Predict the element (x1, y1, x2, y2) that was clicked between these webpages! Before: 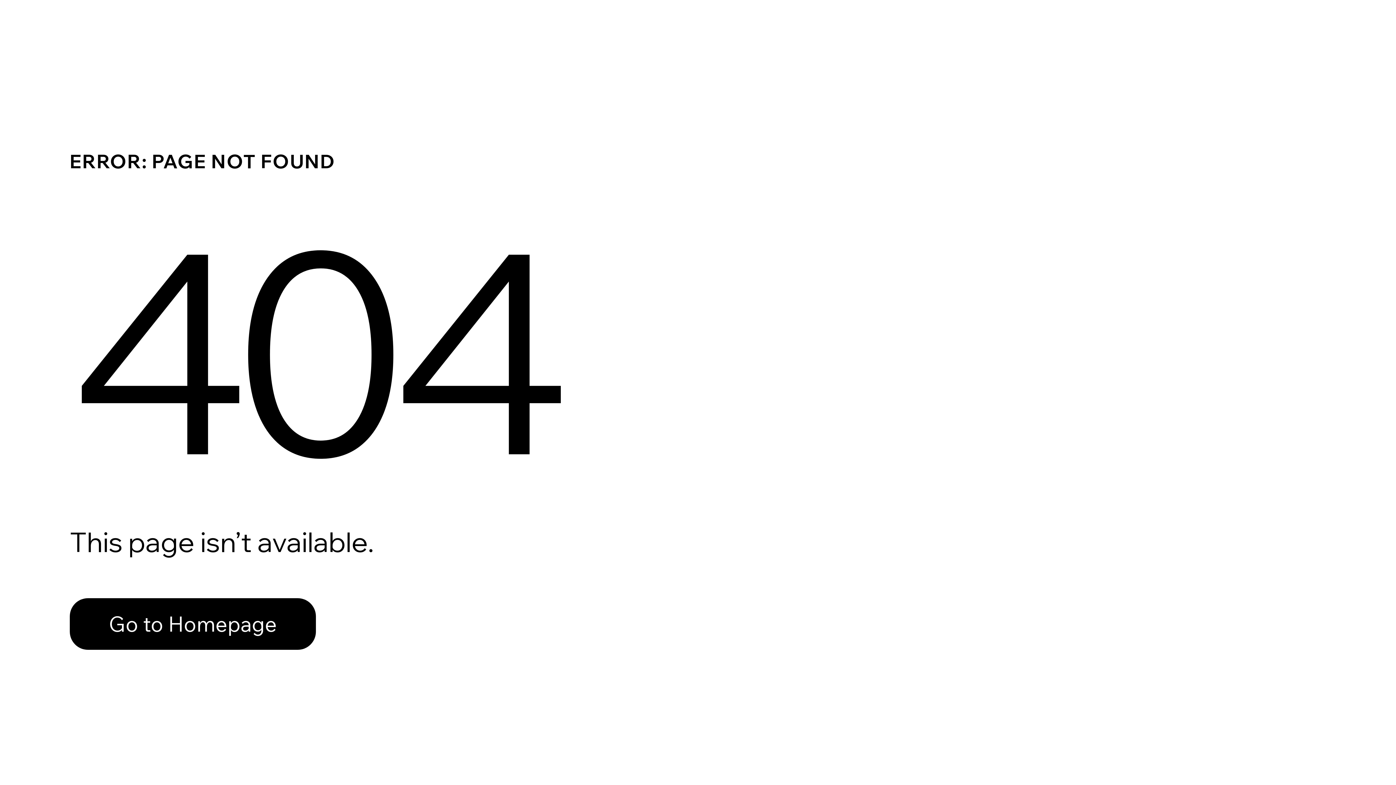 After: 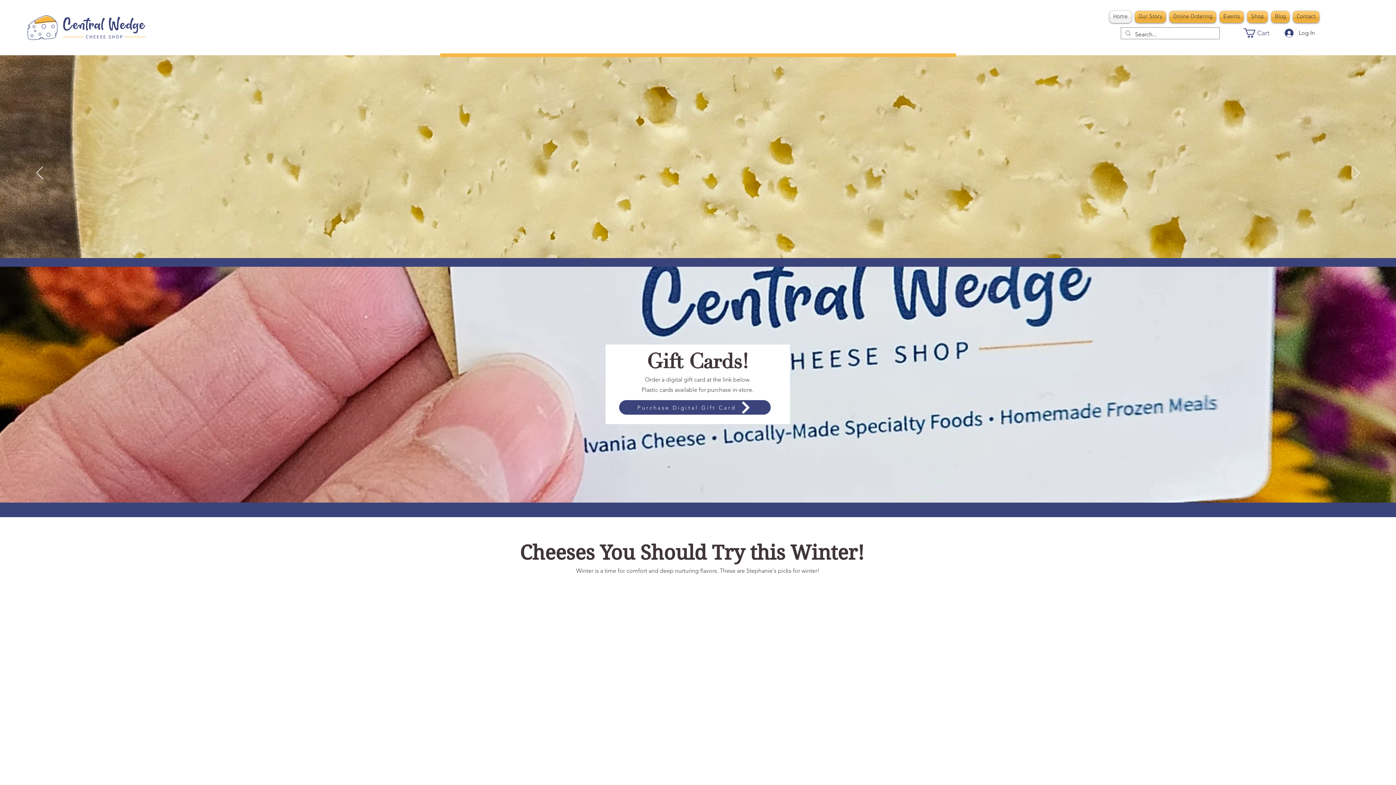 Action: bbox: (69, 582, 768, 659) label: Go to Homepage